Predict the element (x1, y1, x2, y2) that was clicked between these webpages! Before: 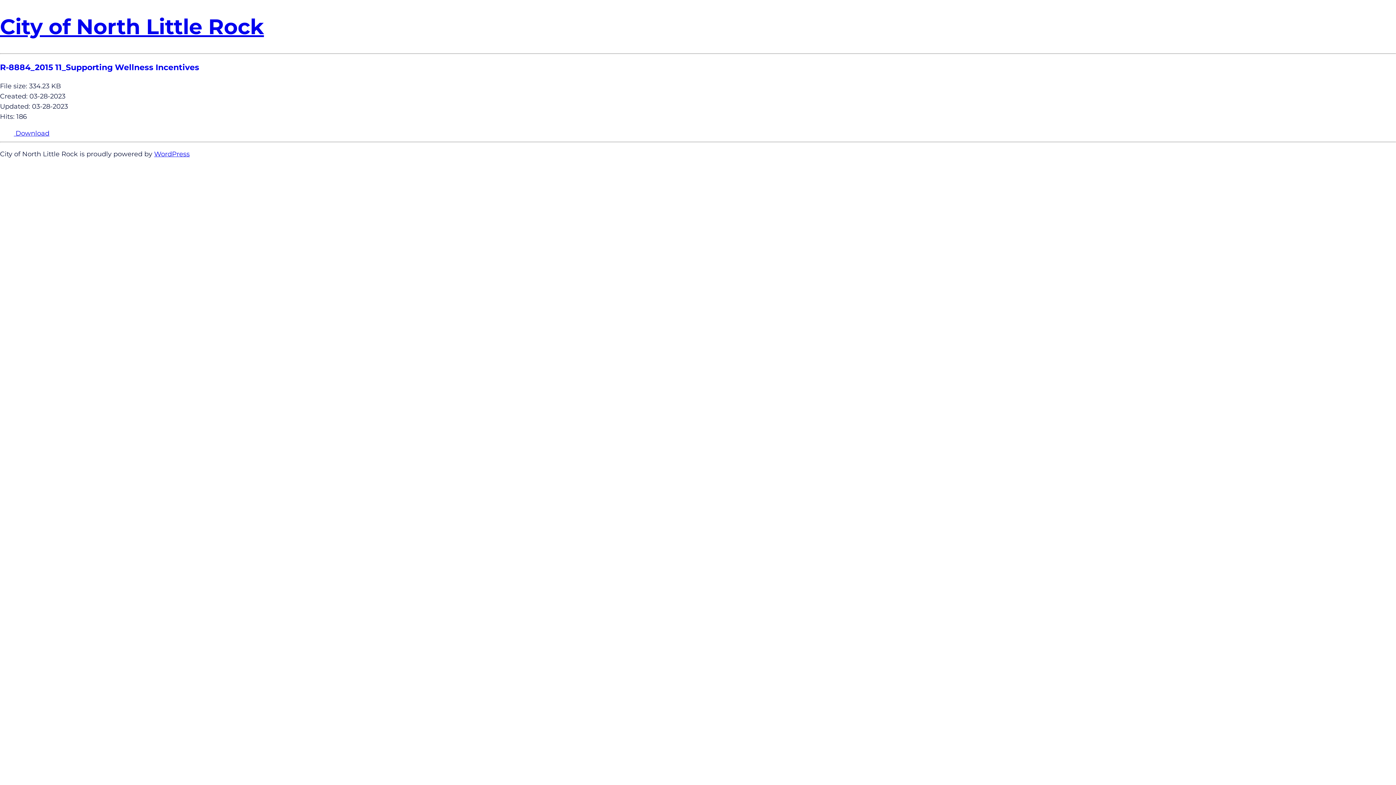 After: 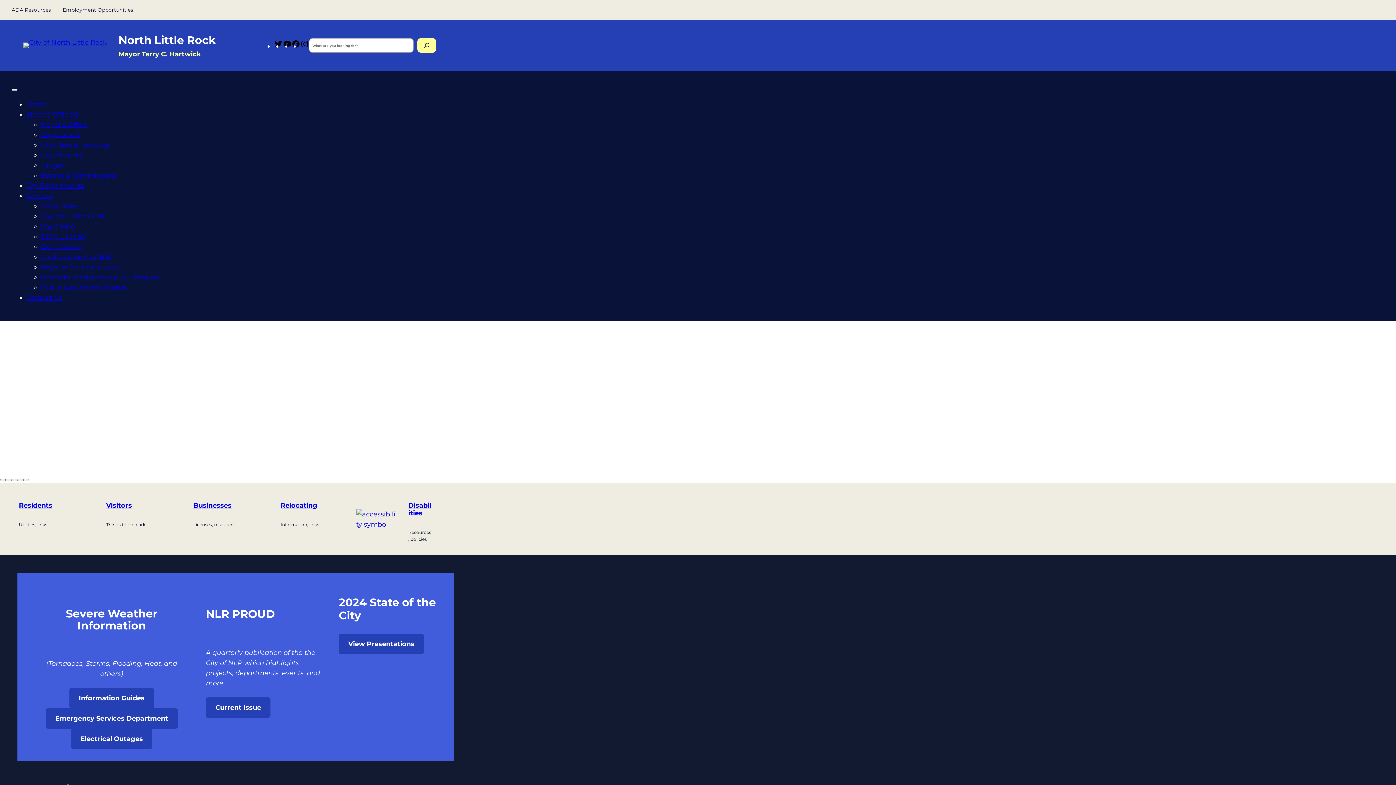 Action: bbox: (0, 13, 264, 39) label: City of North Little Rock